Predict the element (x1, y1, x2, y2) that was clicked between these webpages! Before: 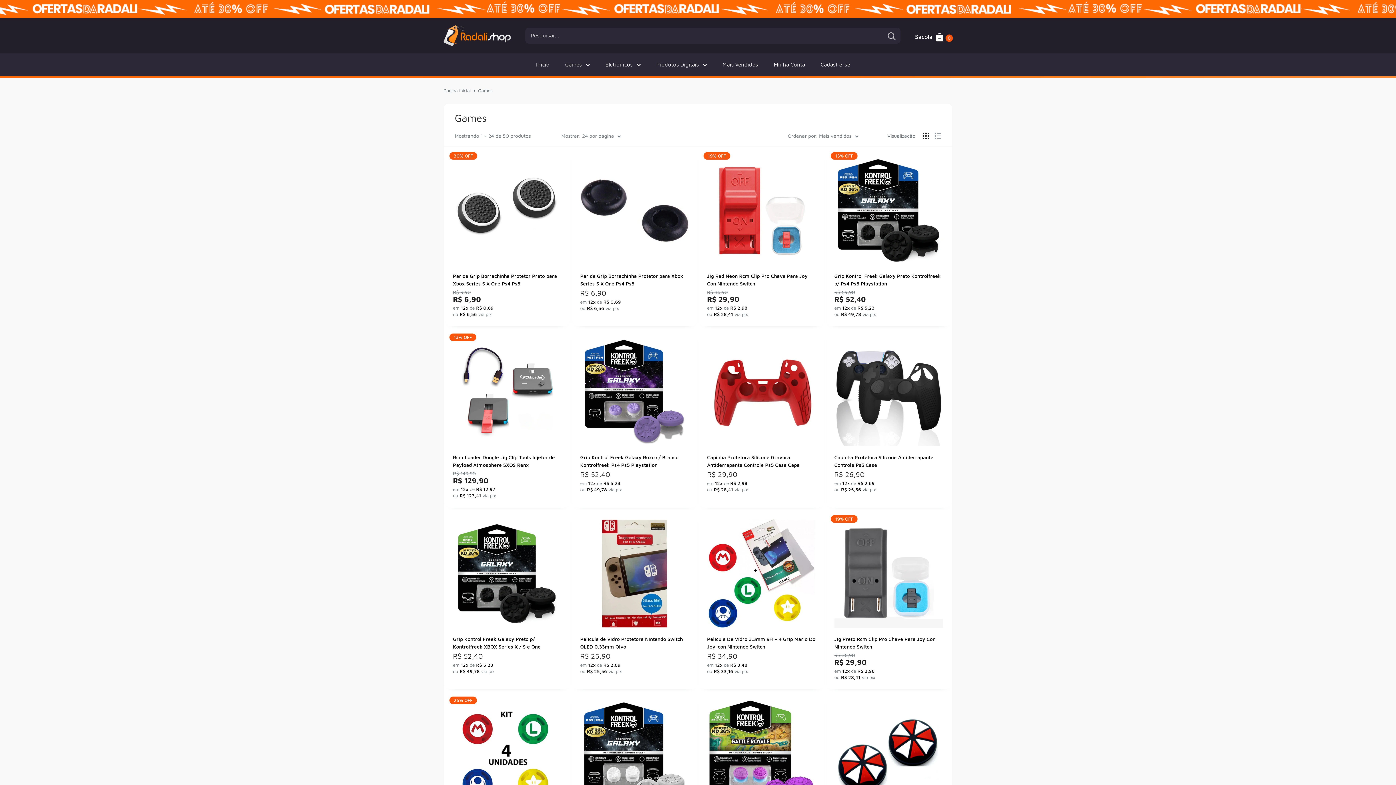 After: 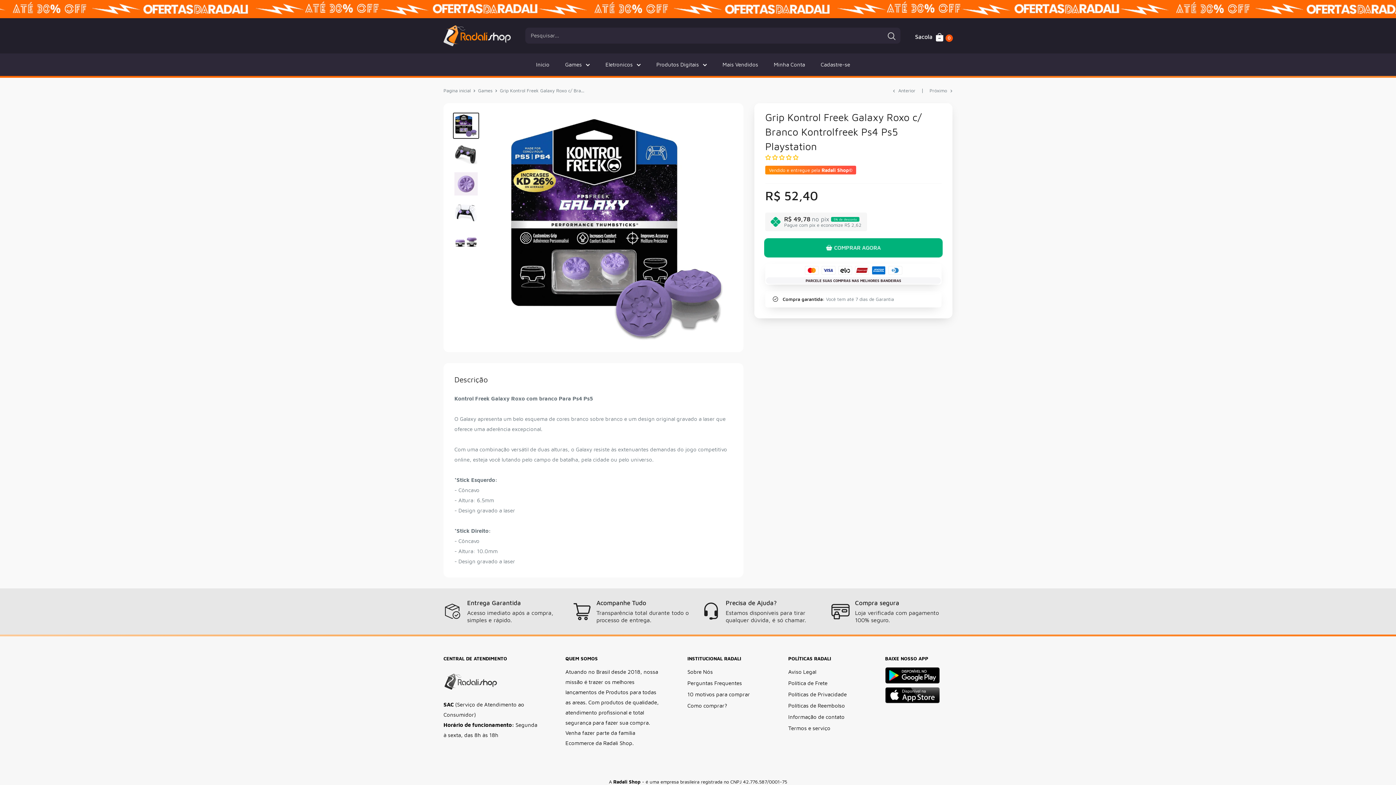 Action: bbox: (580, 453, 689, 468) label: Grip Kontrol Freek Galaxy Roxo c/ Branco Kontrolfreek Ps4 Ps5 Playstation